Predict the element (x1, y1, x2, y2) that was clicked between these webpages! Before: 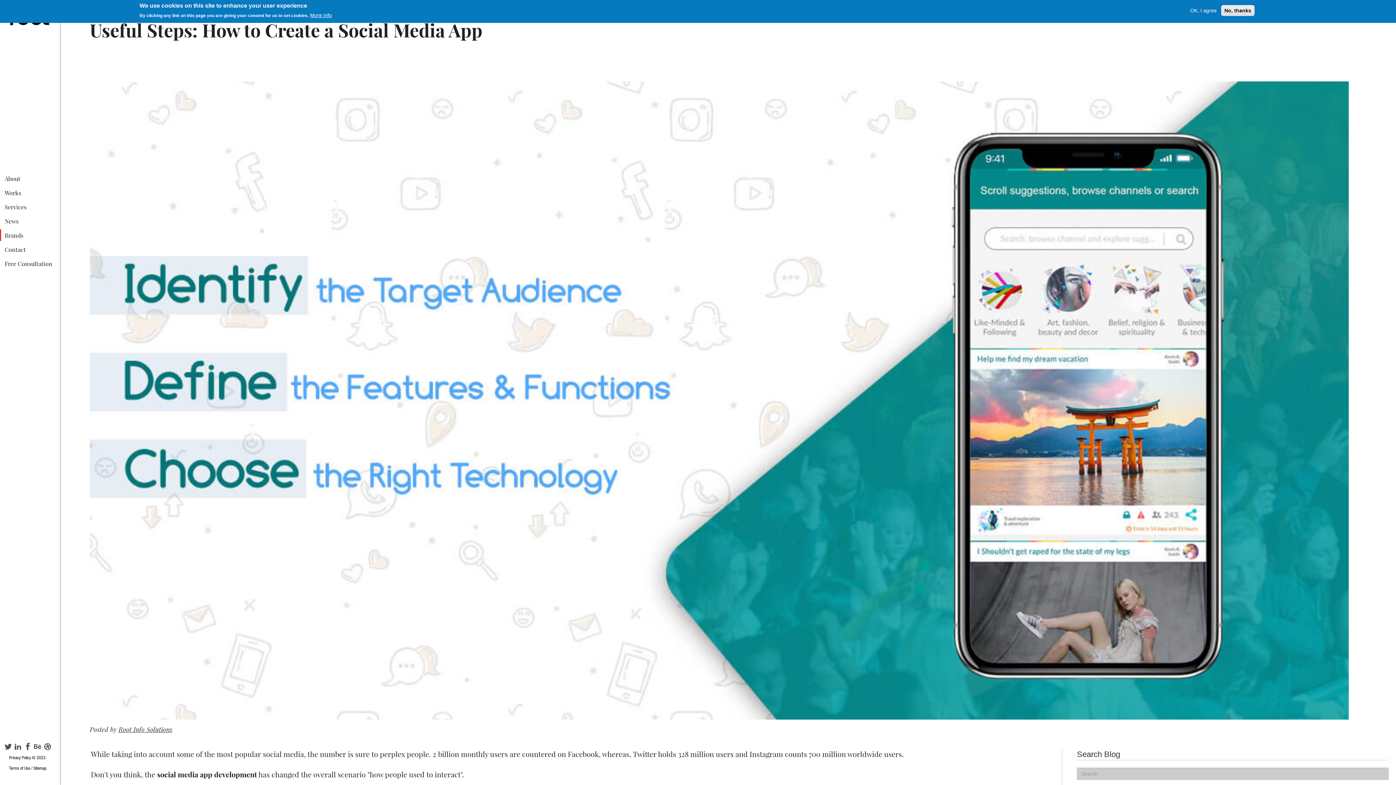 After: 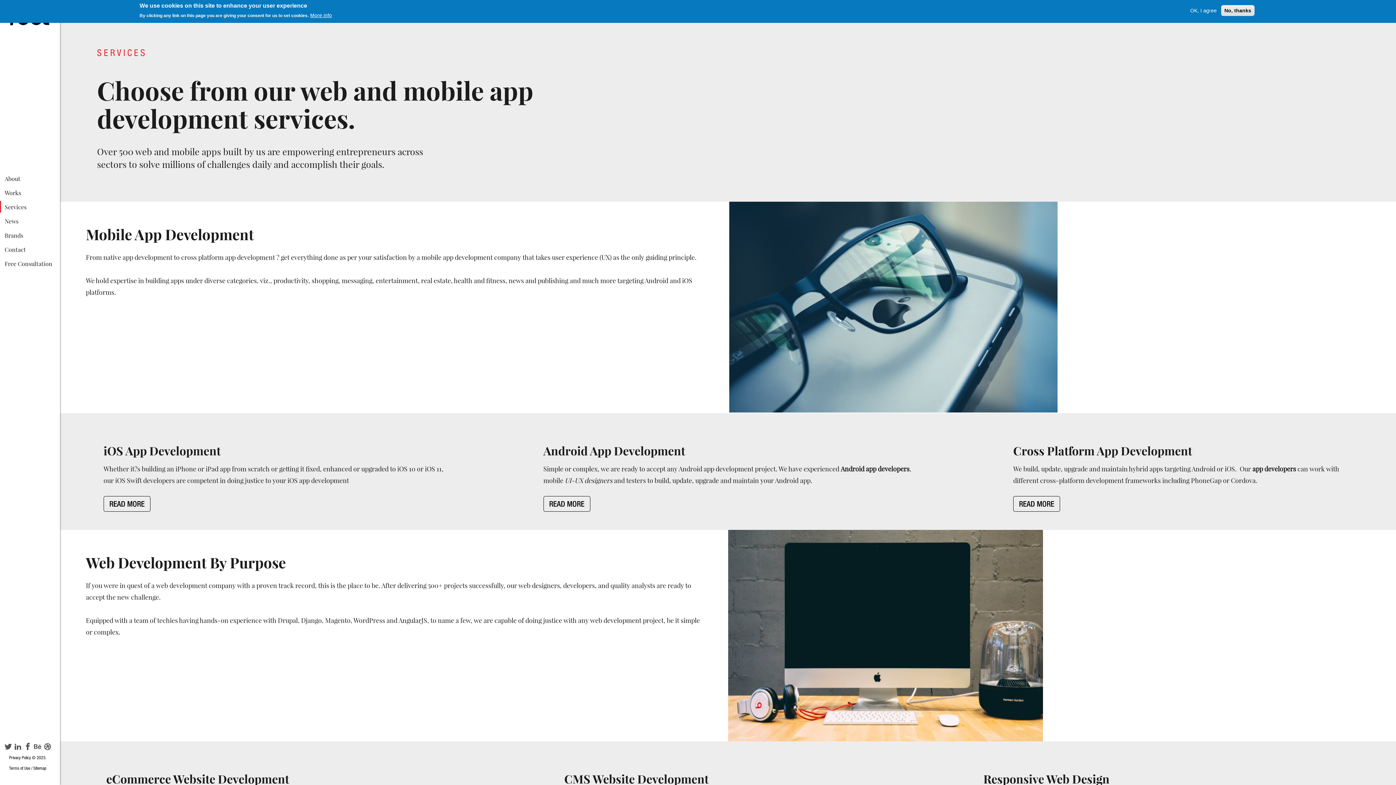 Action: label: Services bbox: (4, 200, 60, 214)